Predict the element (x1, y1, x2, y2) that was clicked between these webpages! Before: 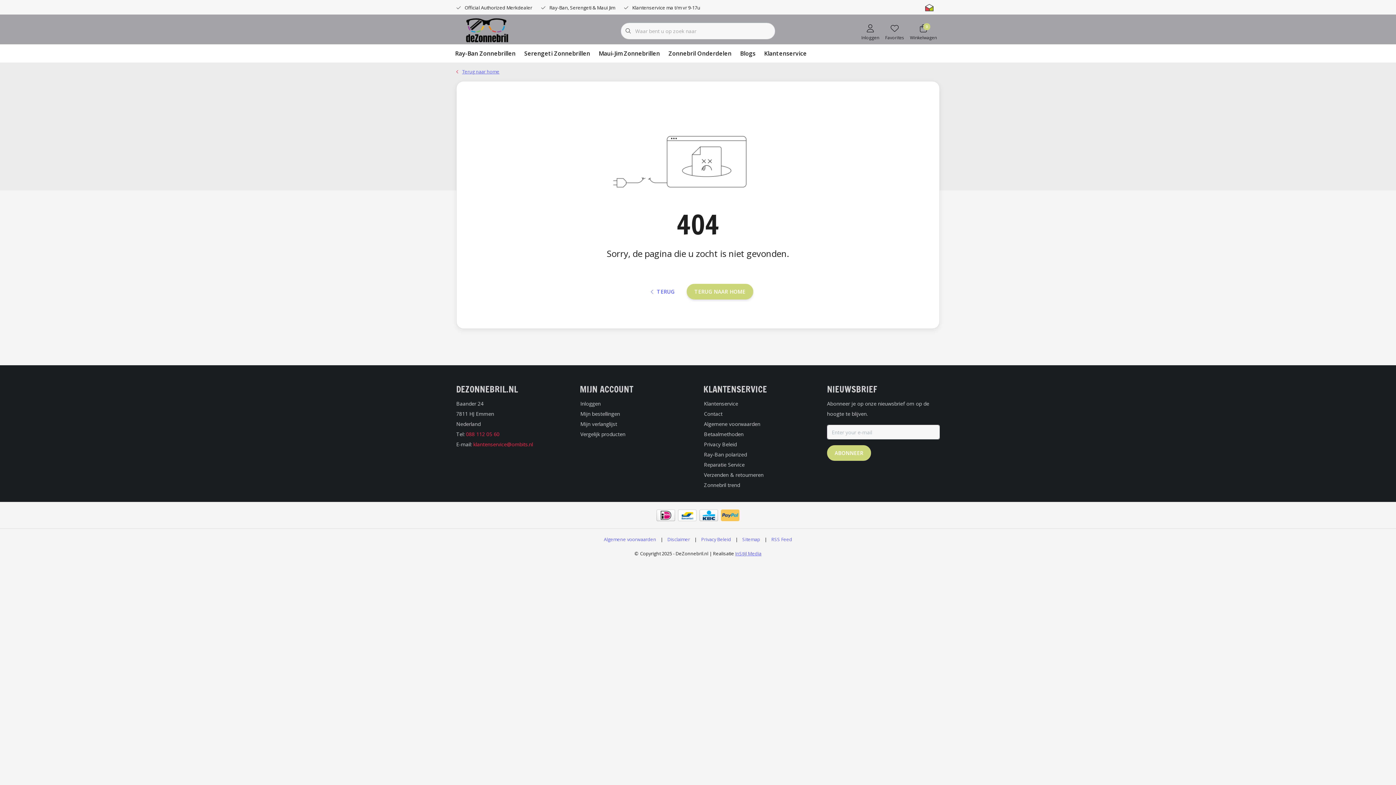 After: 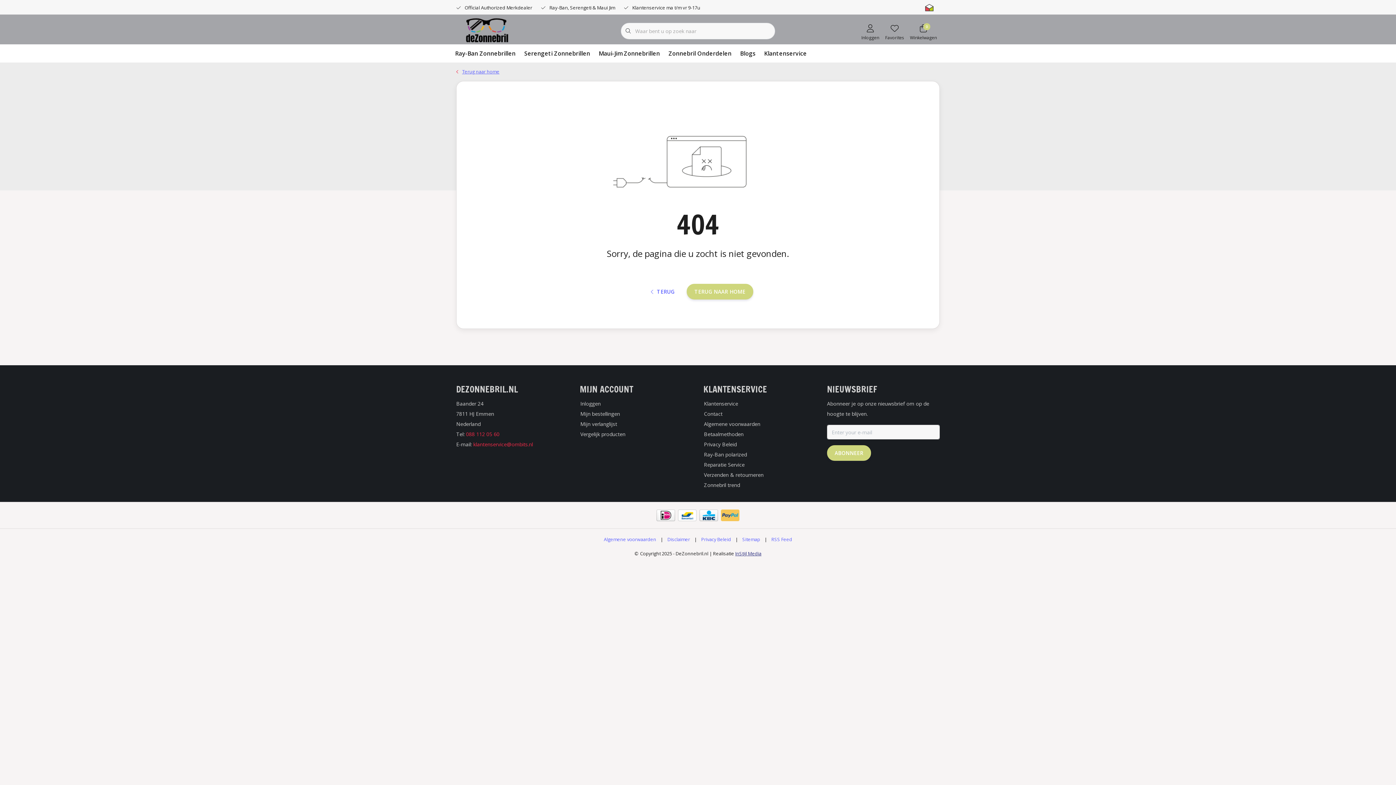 Action: bbox: (734, 550, 761, 557) label:  InStijl Media